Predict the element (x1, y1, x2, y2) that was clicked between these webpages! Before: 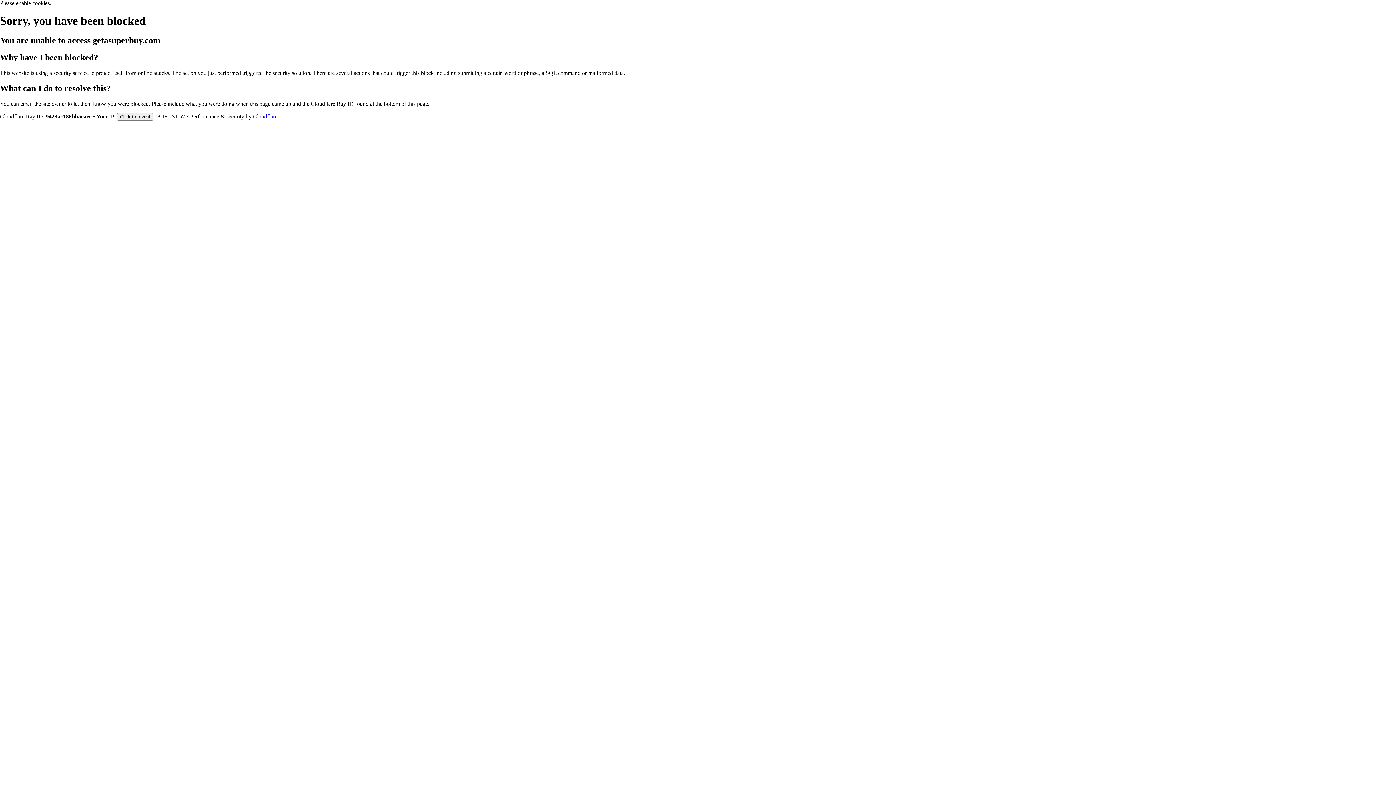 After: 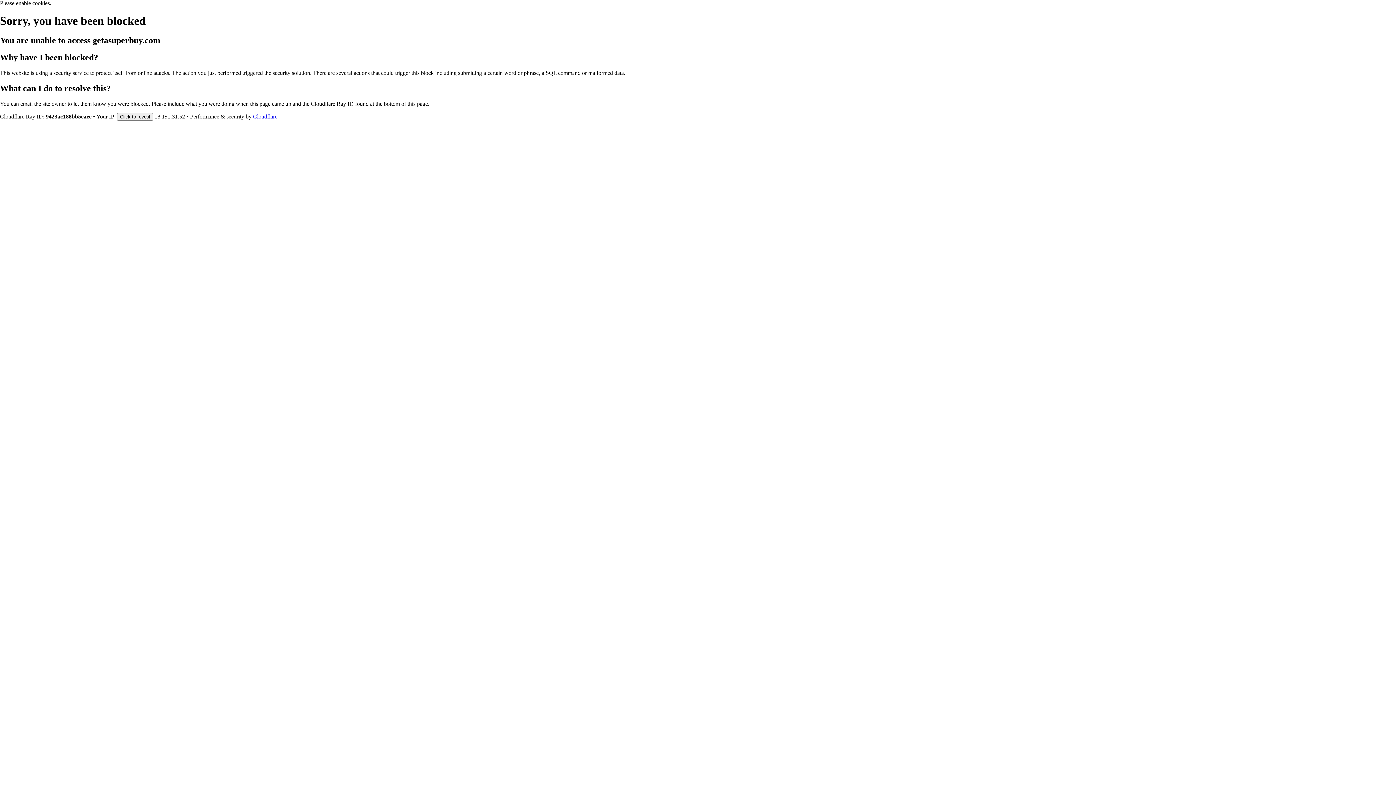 Action: label: Cloudflare bbox: (253, 113, 277, 119)